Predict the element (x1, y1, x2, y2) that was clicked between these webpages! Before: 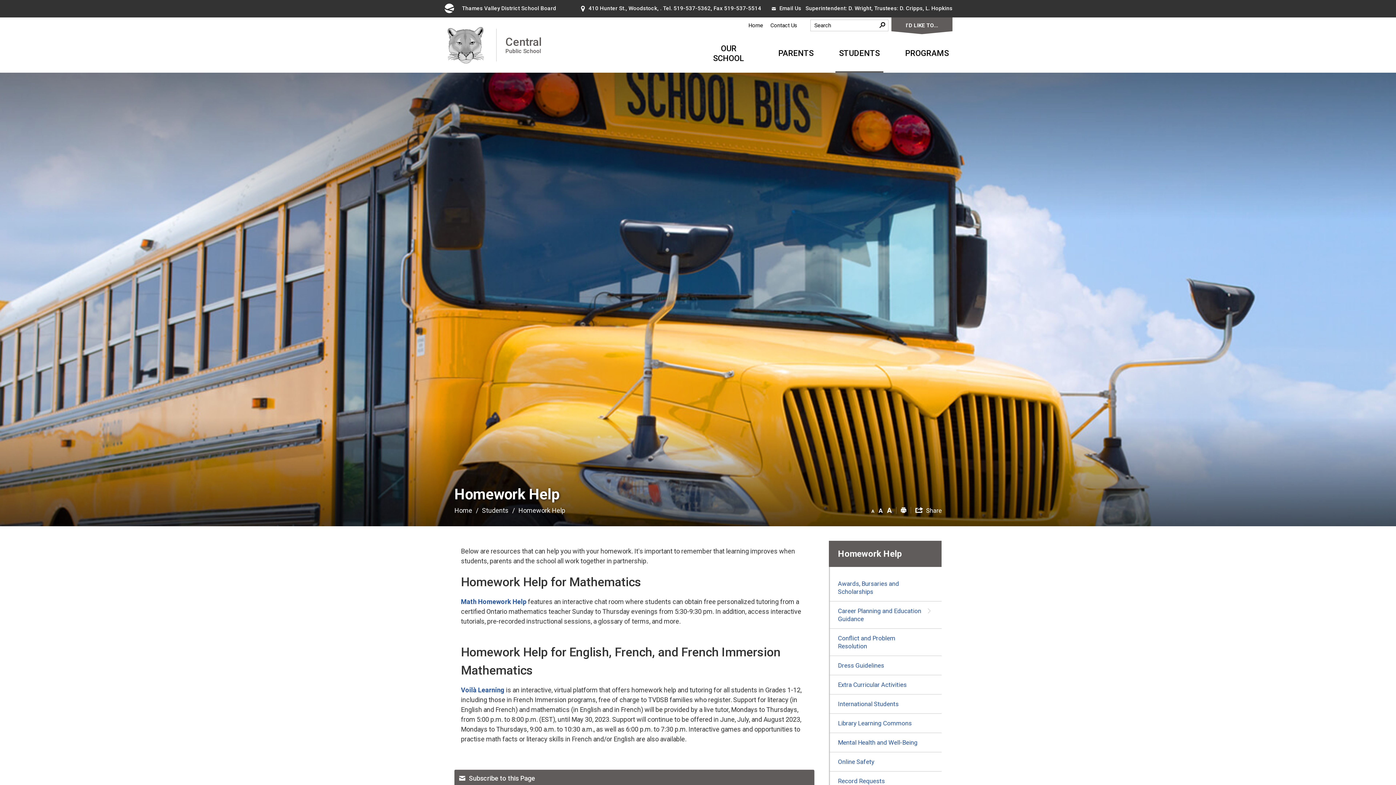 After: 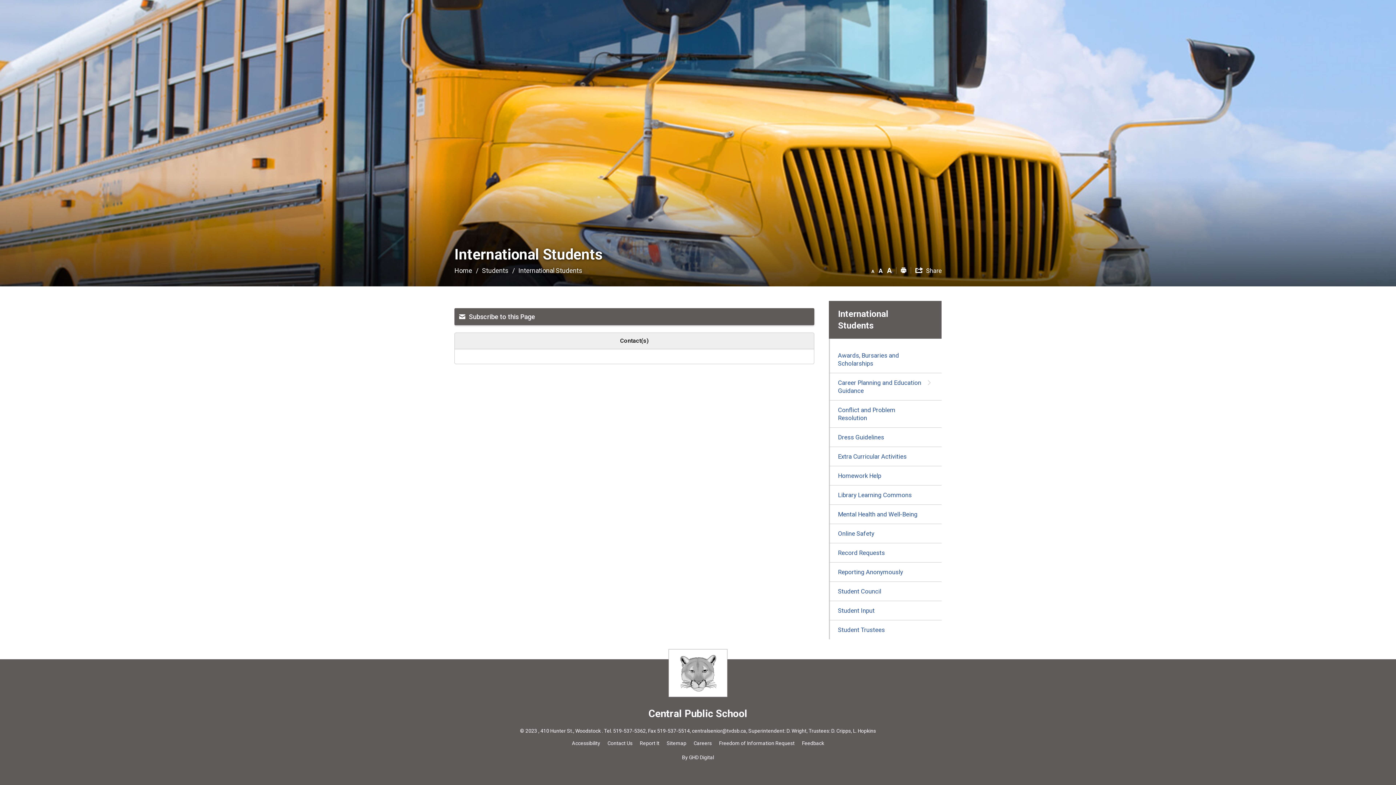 Action: label: International Students bbox: (829, 694, 941, 713)